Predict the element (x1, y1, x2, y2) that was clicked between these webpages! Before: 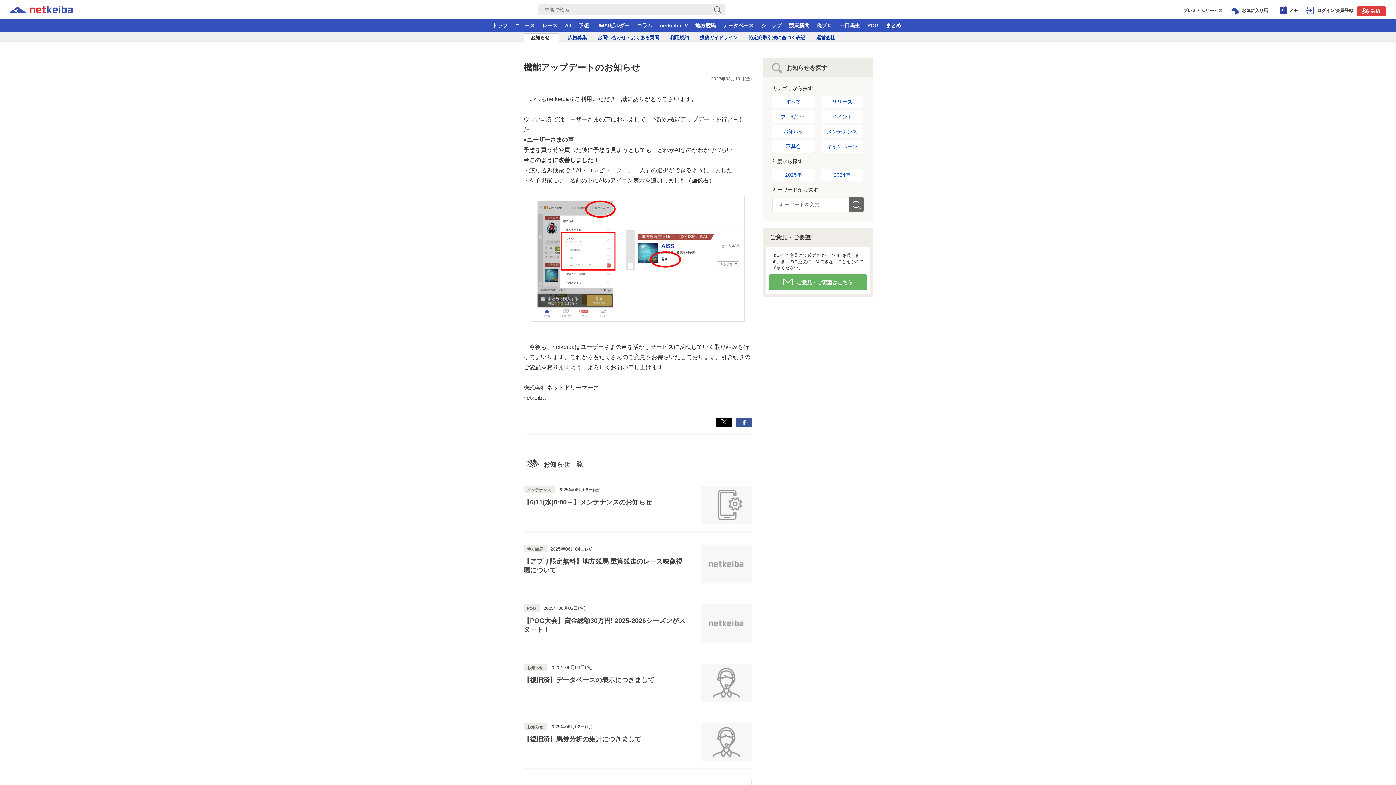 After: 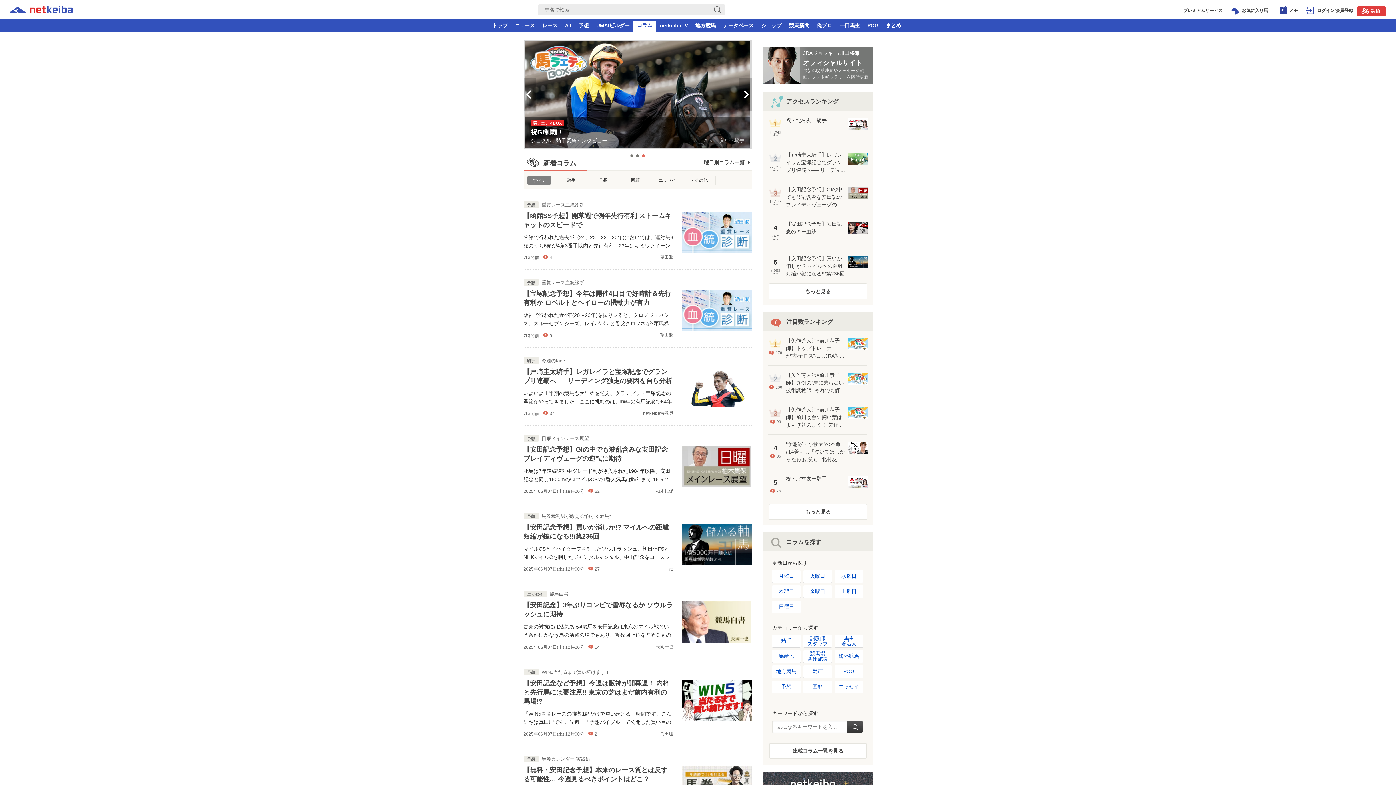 Action: label: コラム bbox: (633, 19, 656, 31)